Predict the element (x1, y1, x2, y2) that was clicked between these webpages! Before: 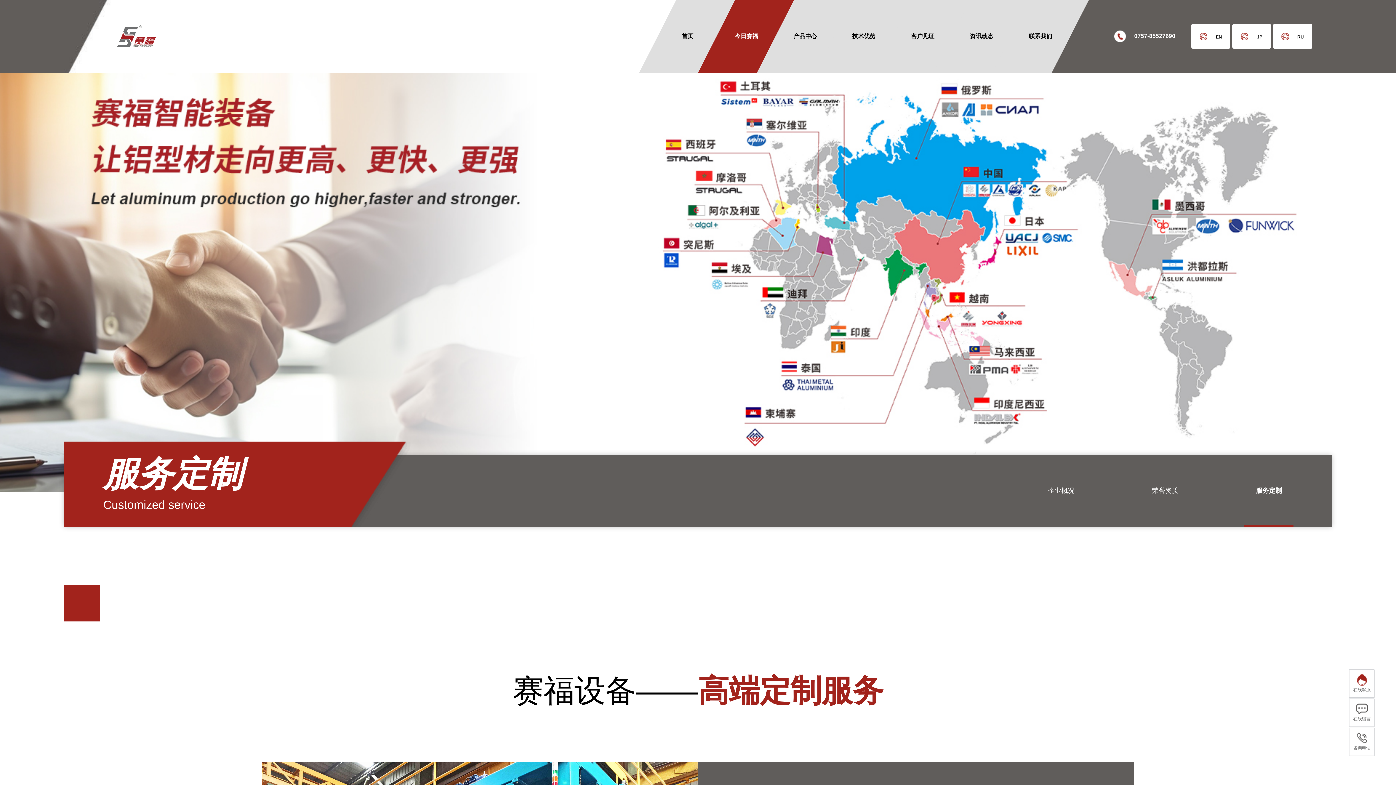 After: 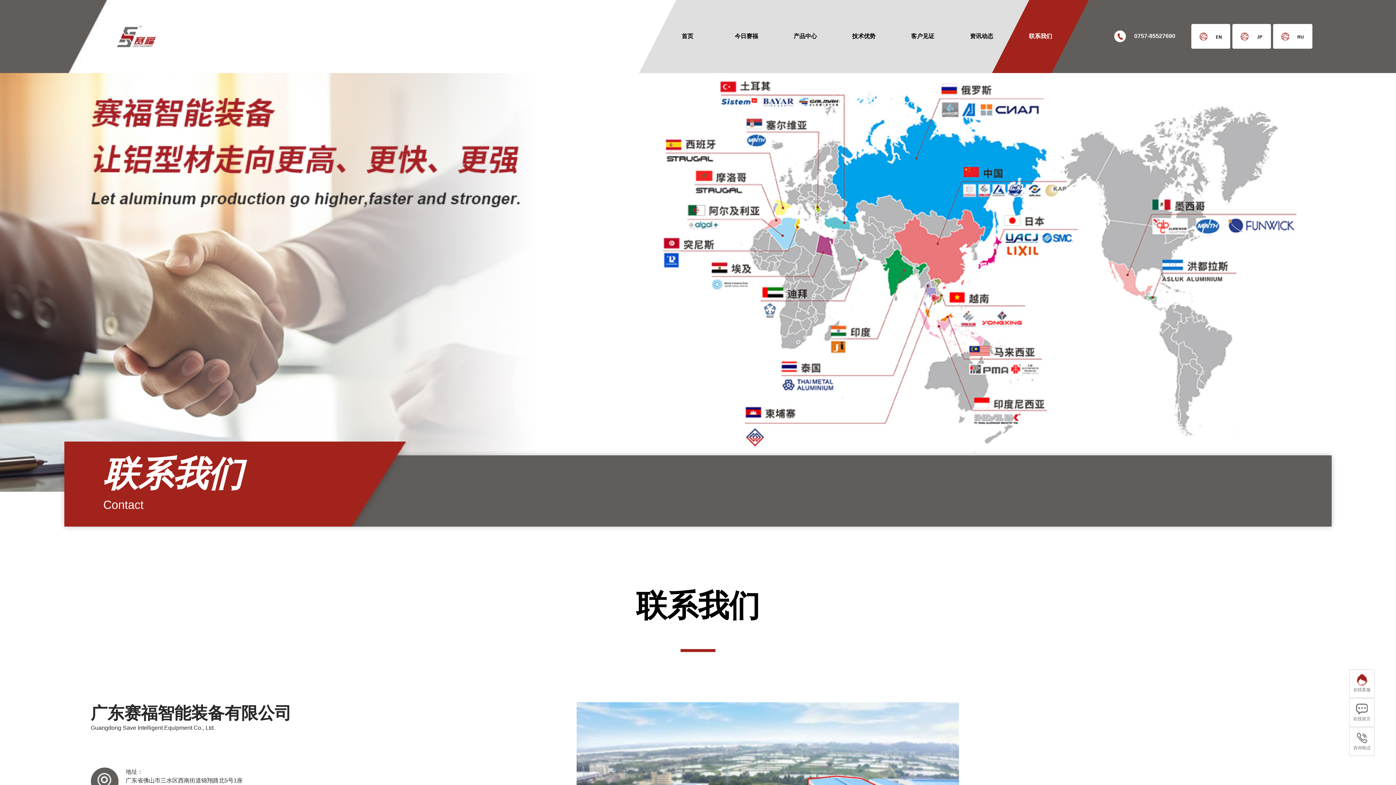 Action: label: 联系我们 bbox: (992, 0, 1089, 72)